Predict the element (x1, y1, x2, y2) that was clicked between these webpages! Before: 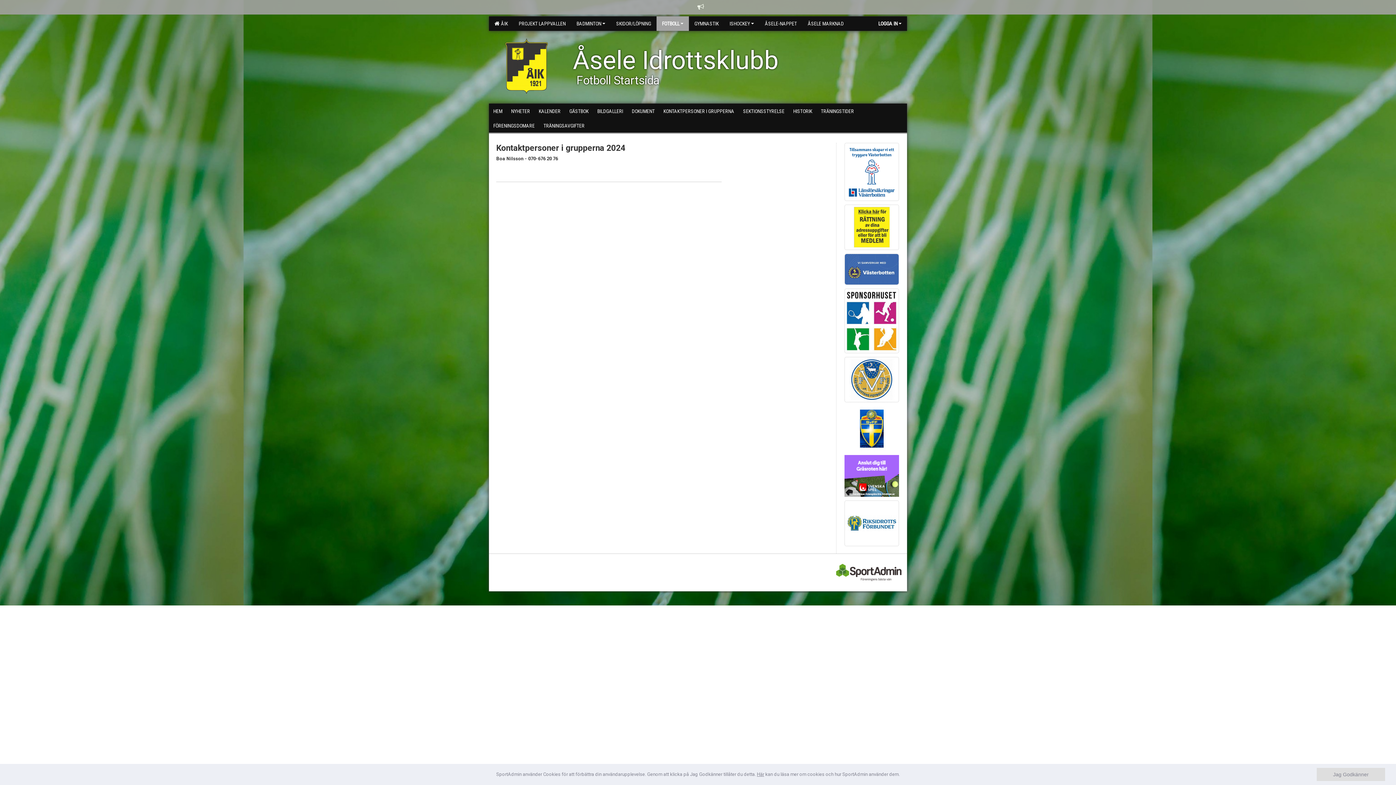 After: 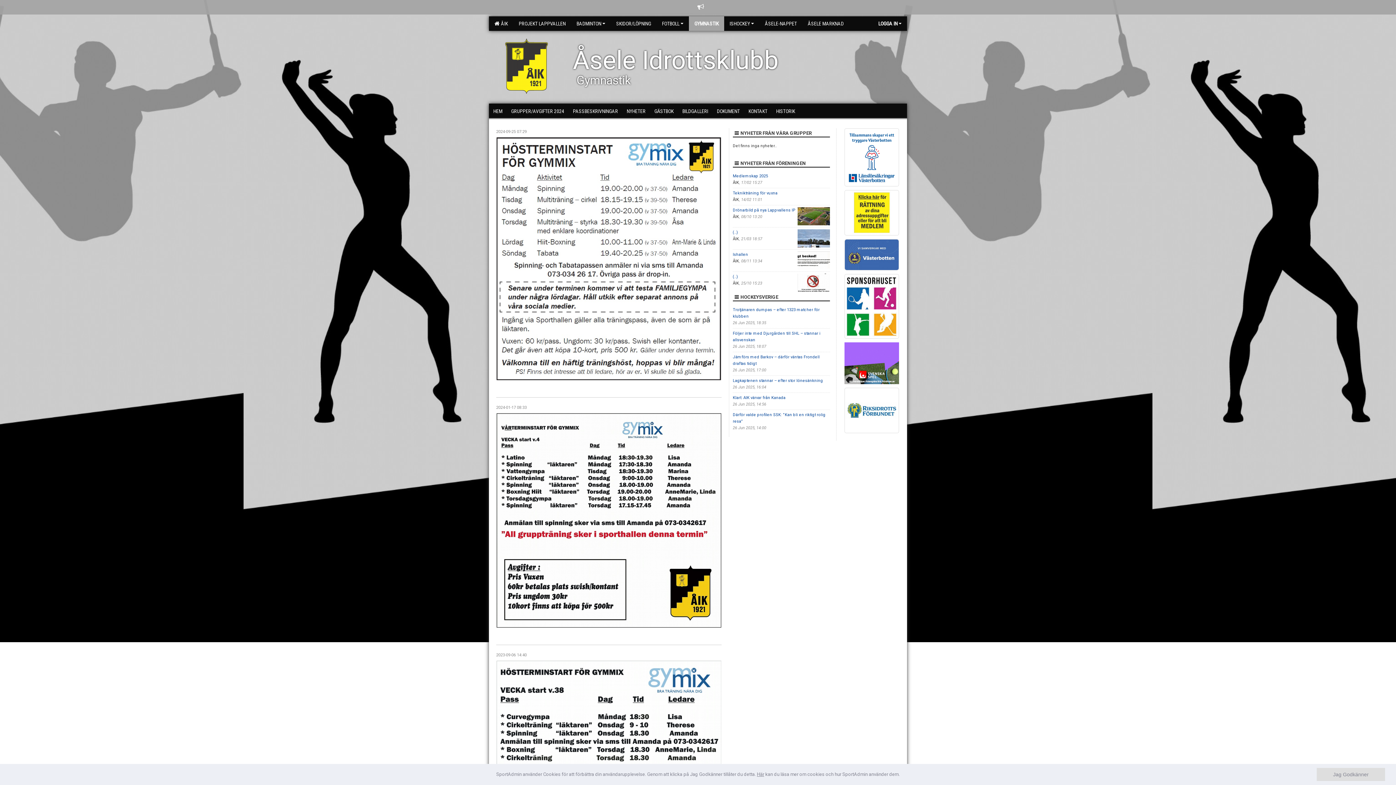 Action: label: GYMNASTIK bbox: (689, 16, 724, 30)